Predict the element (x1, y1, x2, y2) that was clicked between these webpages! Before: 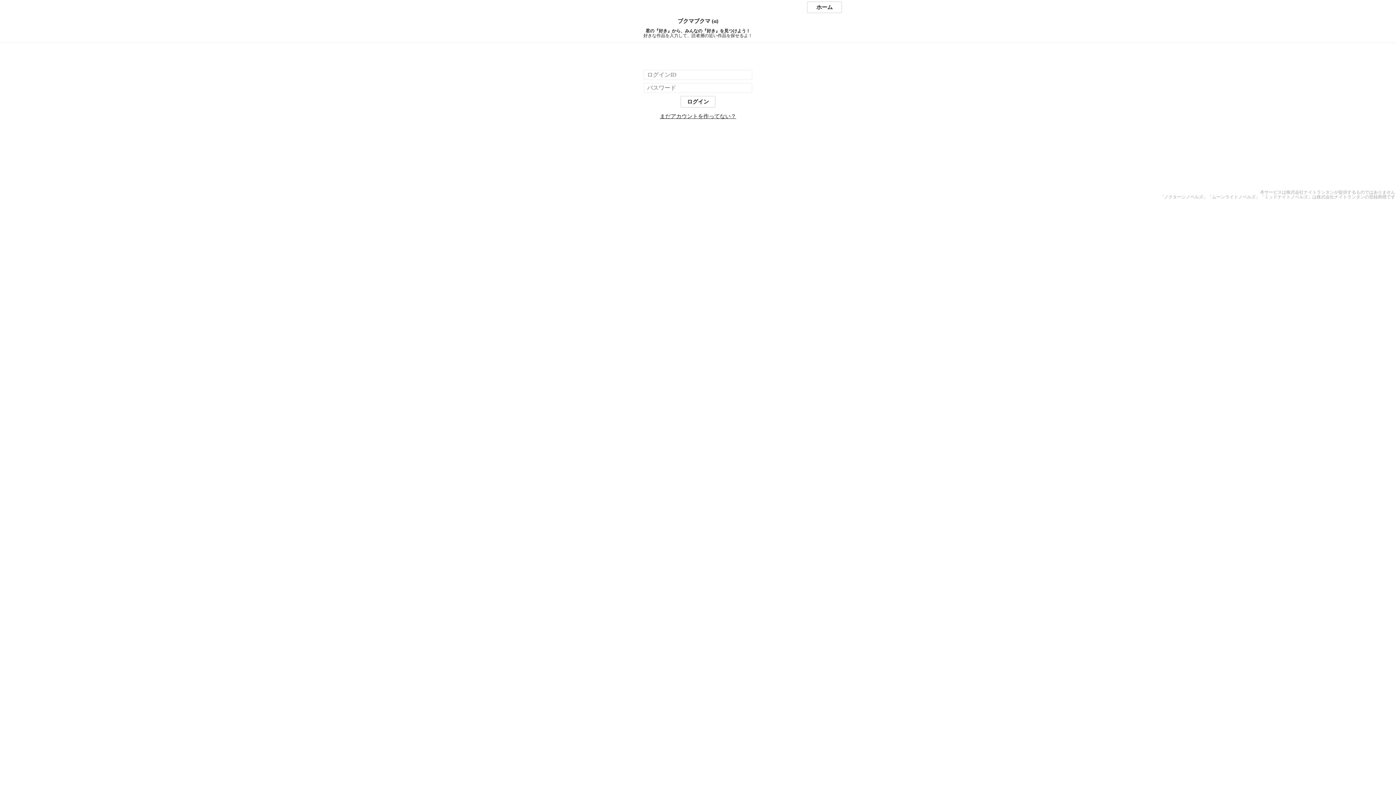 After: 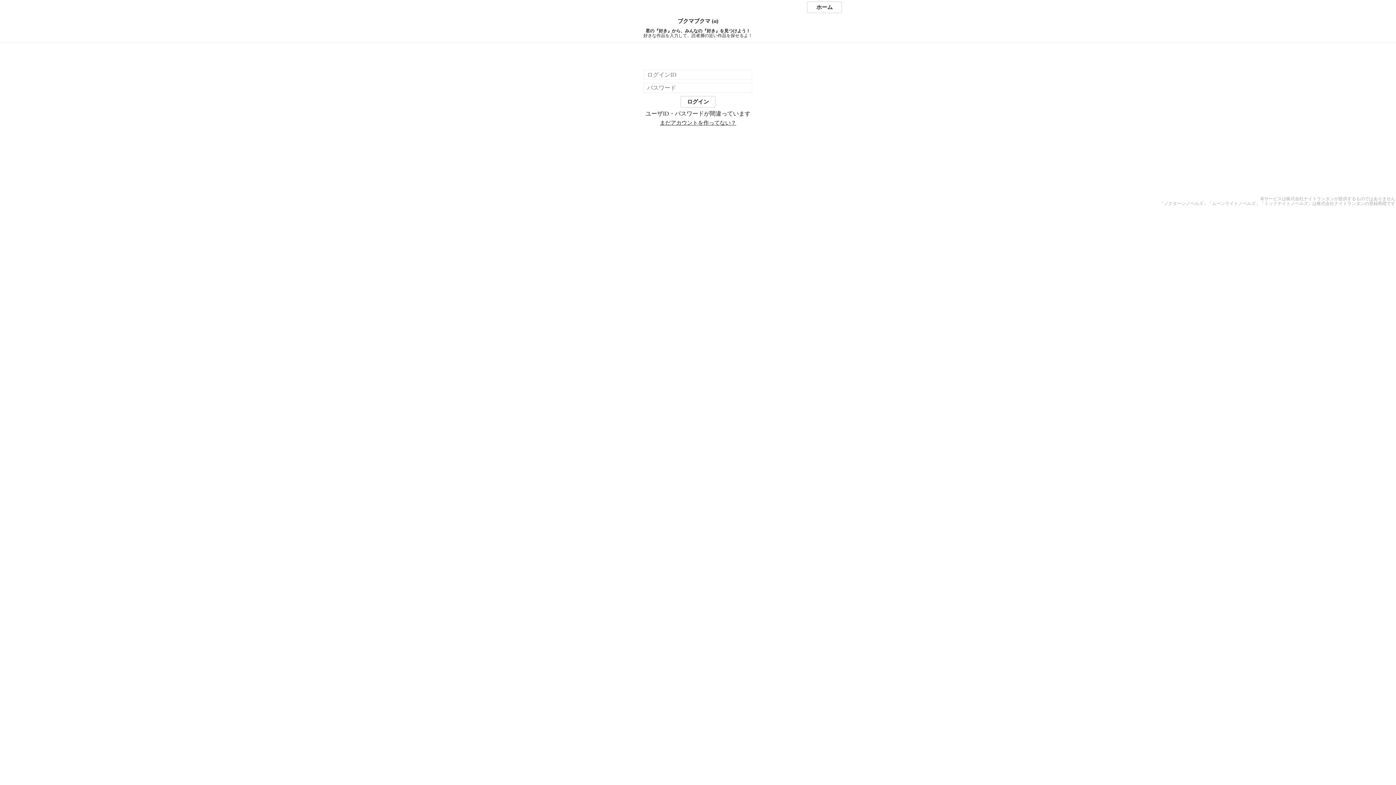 Action: label: ログイン bbox: (680, 96, 715, 107)